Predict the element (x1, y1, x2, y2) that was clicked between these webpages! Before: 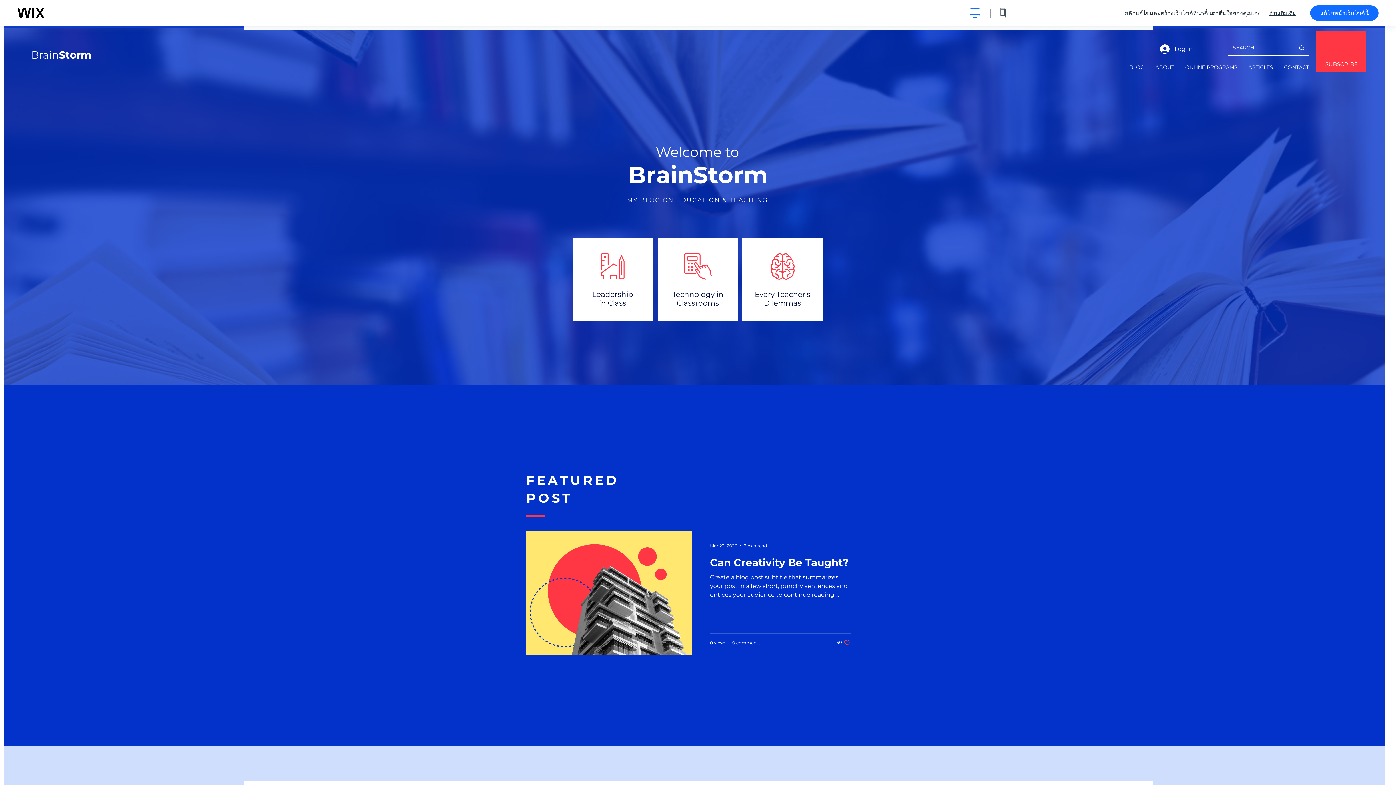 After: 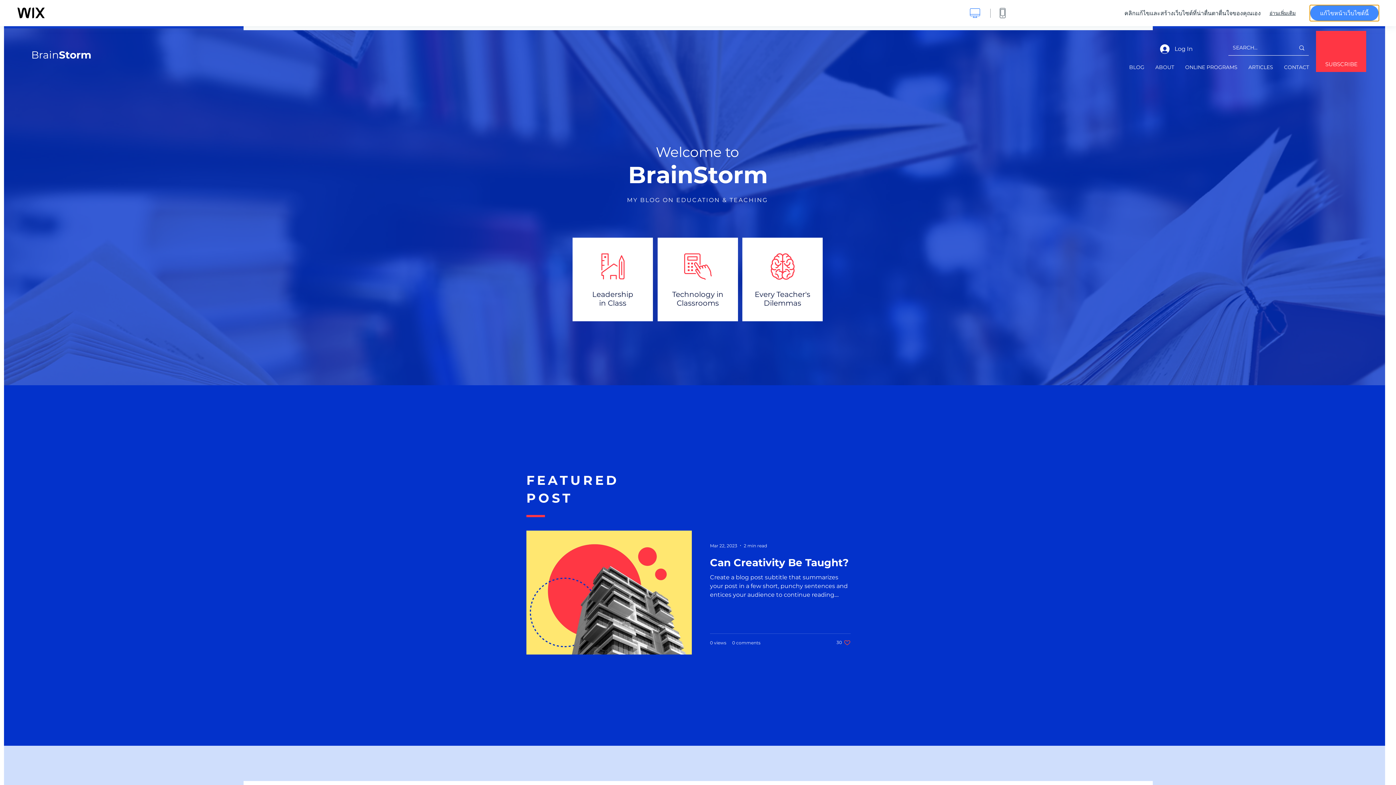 Action: bbox: (1310, 5, 1378, 20) label: แก้ไขหน้าเว็บไซต์นี้